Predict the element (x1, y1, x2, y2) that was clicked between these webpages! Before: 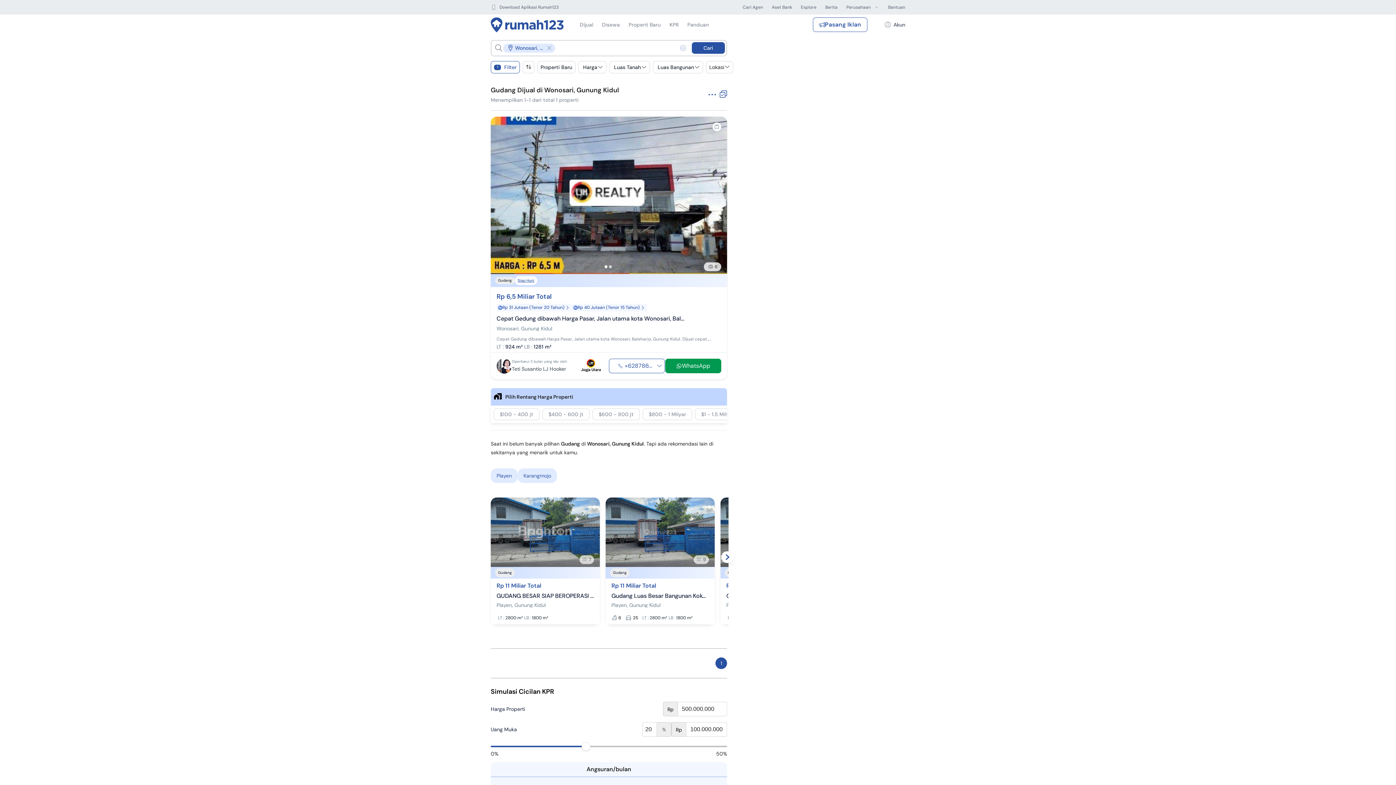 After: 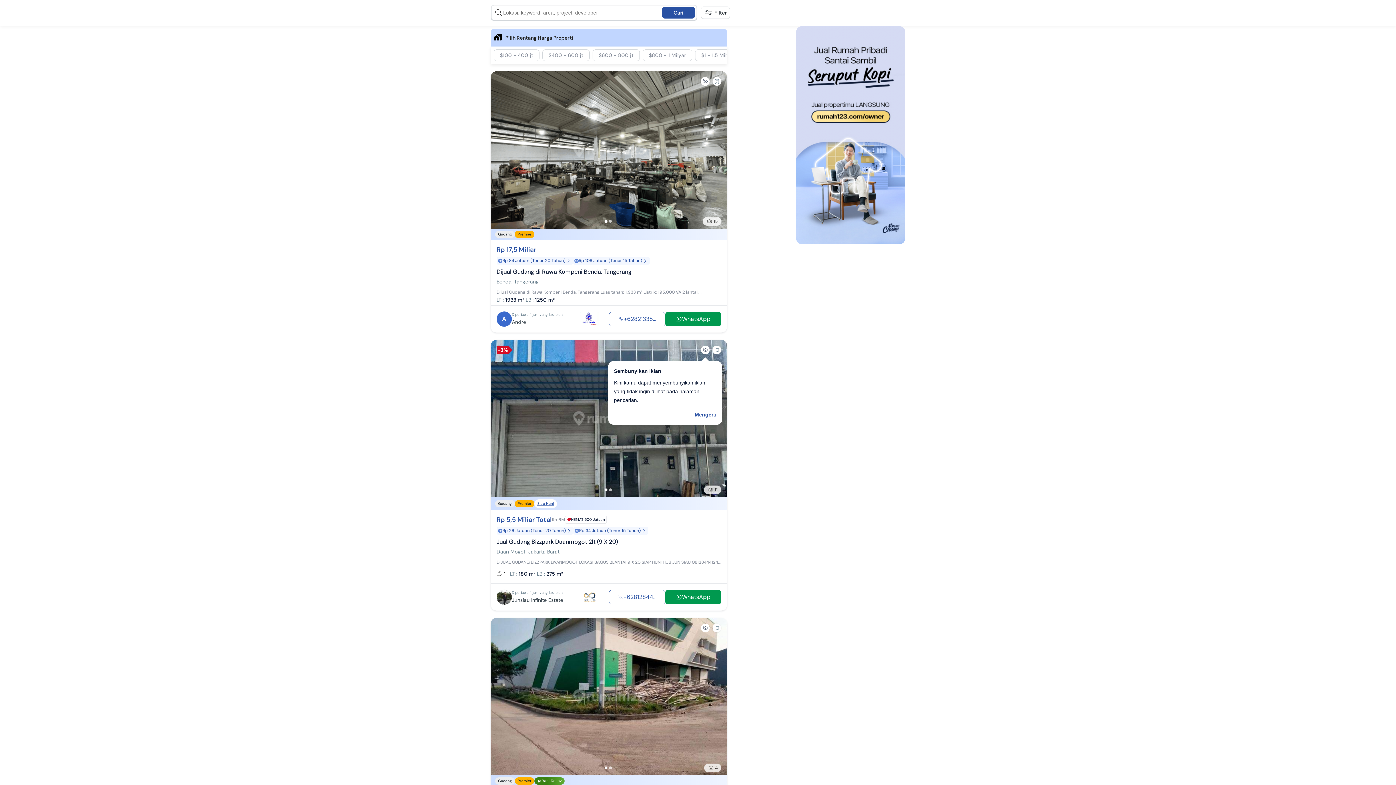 Action: bbox: (546, 45, 552, 50)